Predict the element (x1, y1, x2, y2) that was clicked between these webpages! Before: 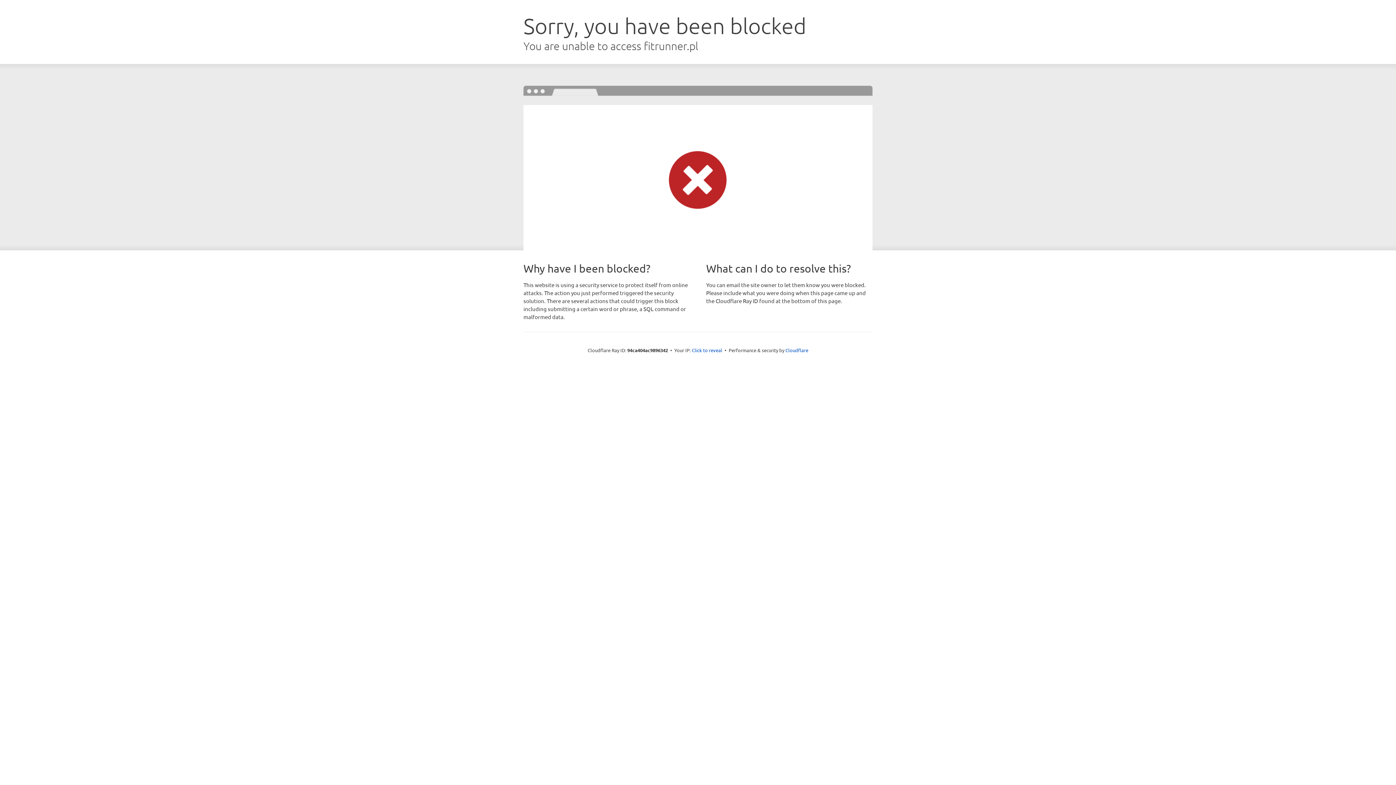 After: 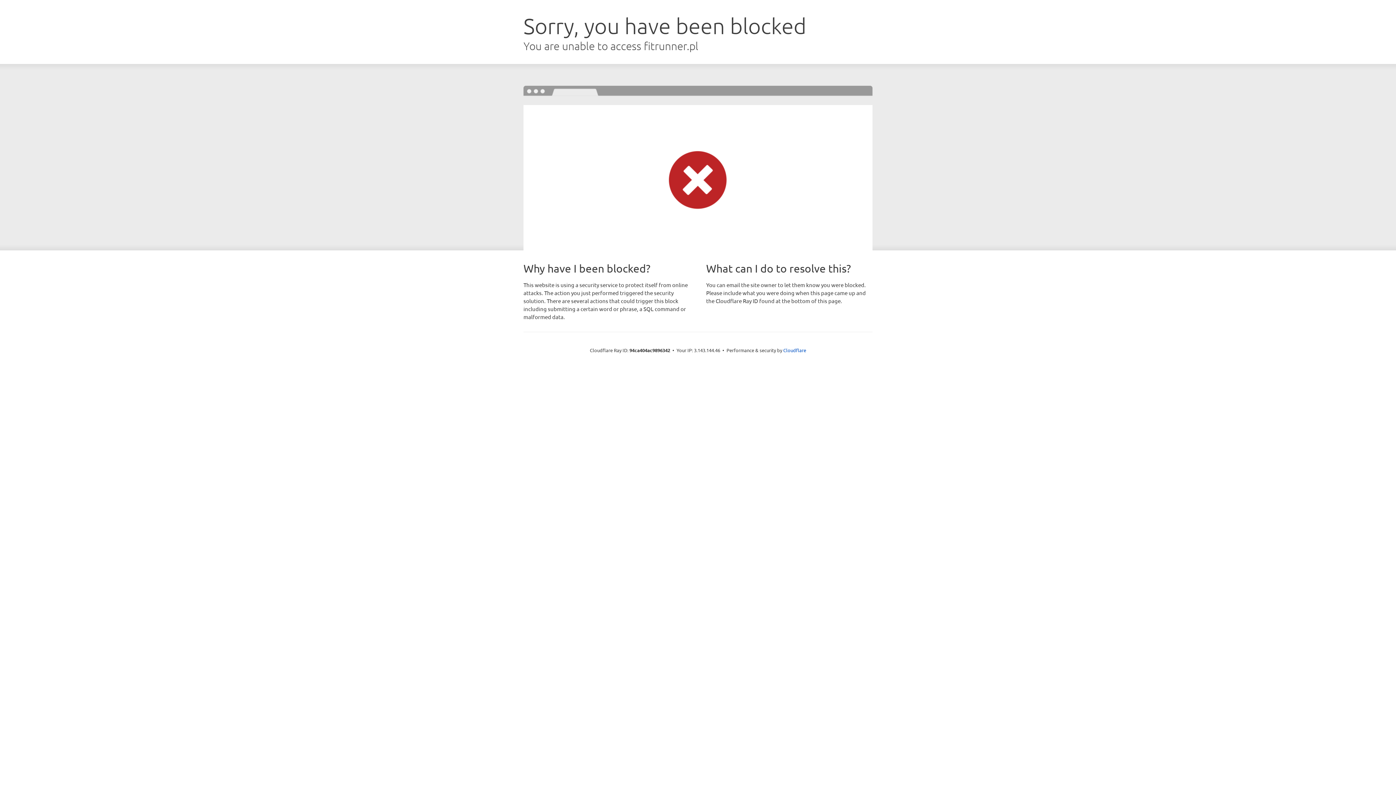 Action: label: Click to reveal bbox: (692, 346, 722, 353)